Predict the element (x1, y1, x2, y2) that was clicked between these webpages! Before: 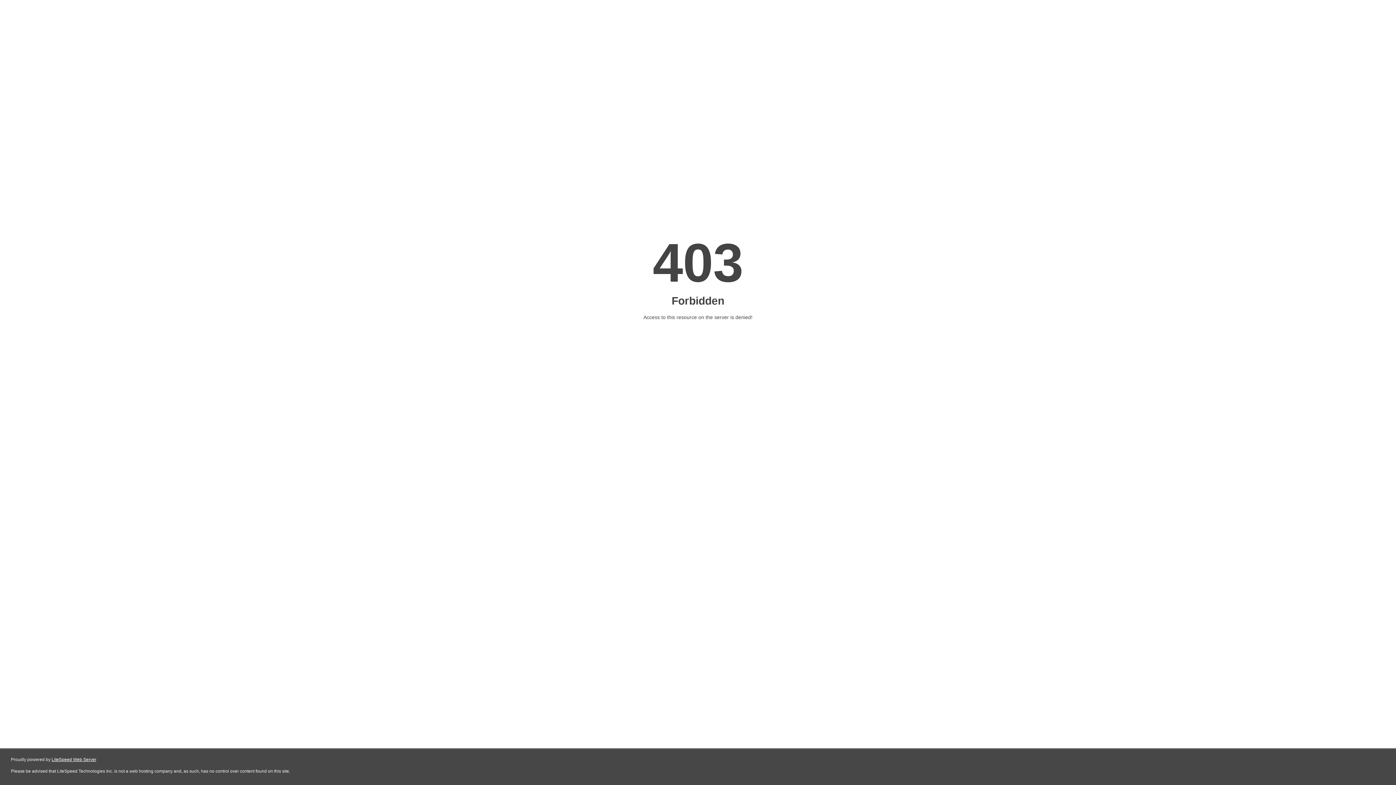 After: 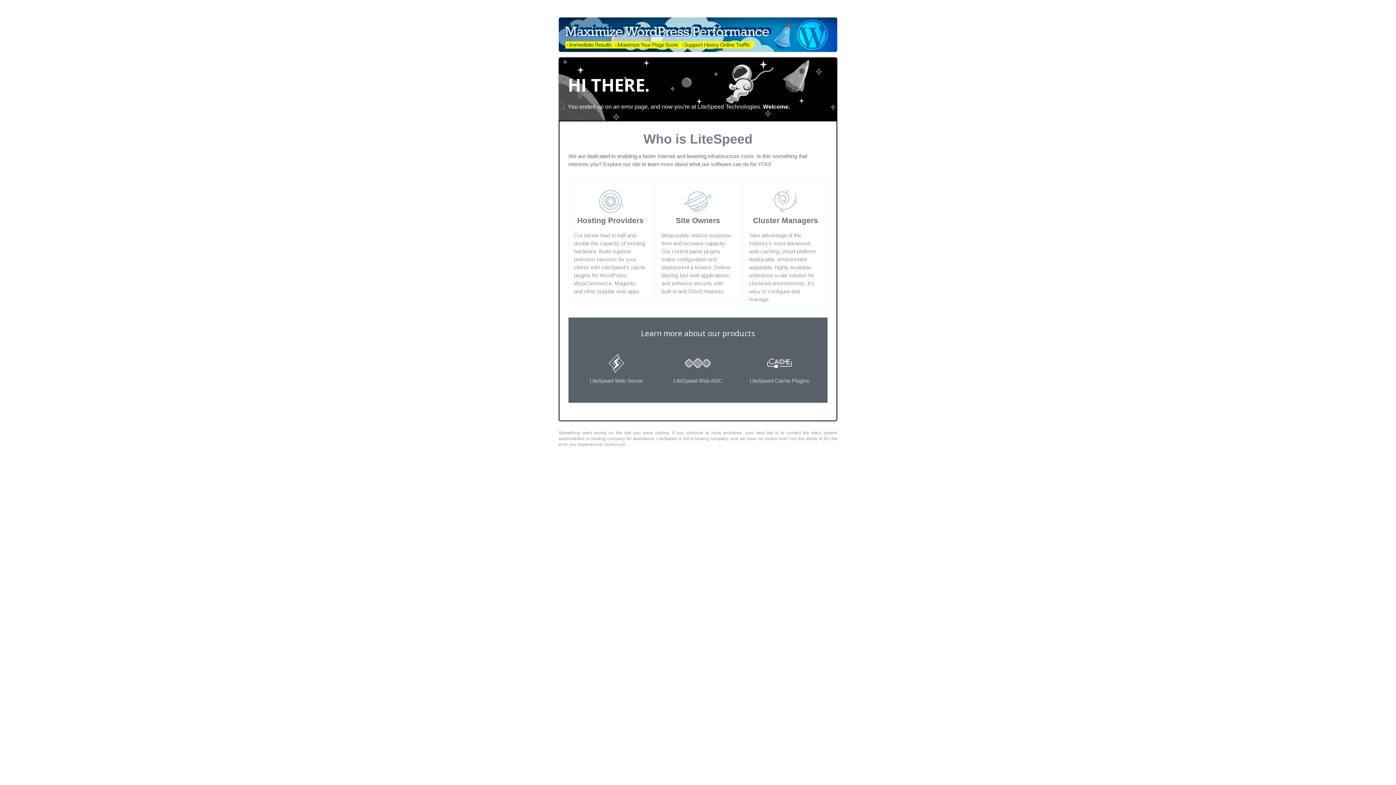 Action: bbox: (51, 757, 96, 762) label: LiteSpeed Web Server